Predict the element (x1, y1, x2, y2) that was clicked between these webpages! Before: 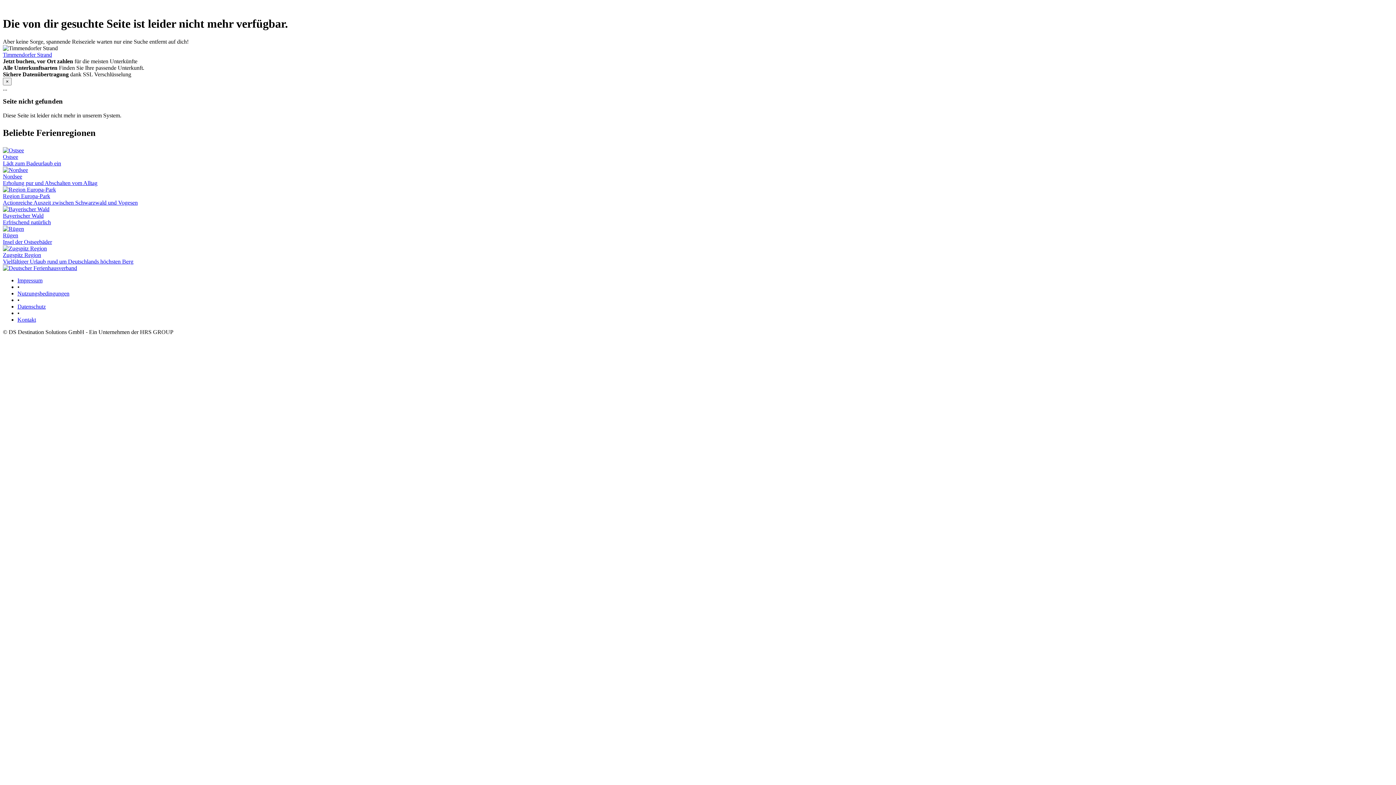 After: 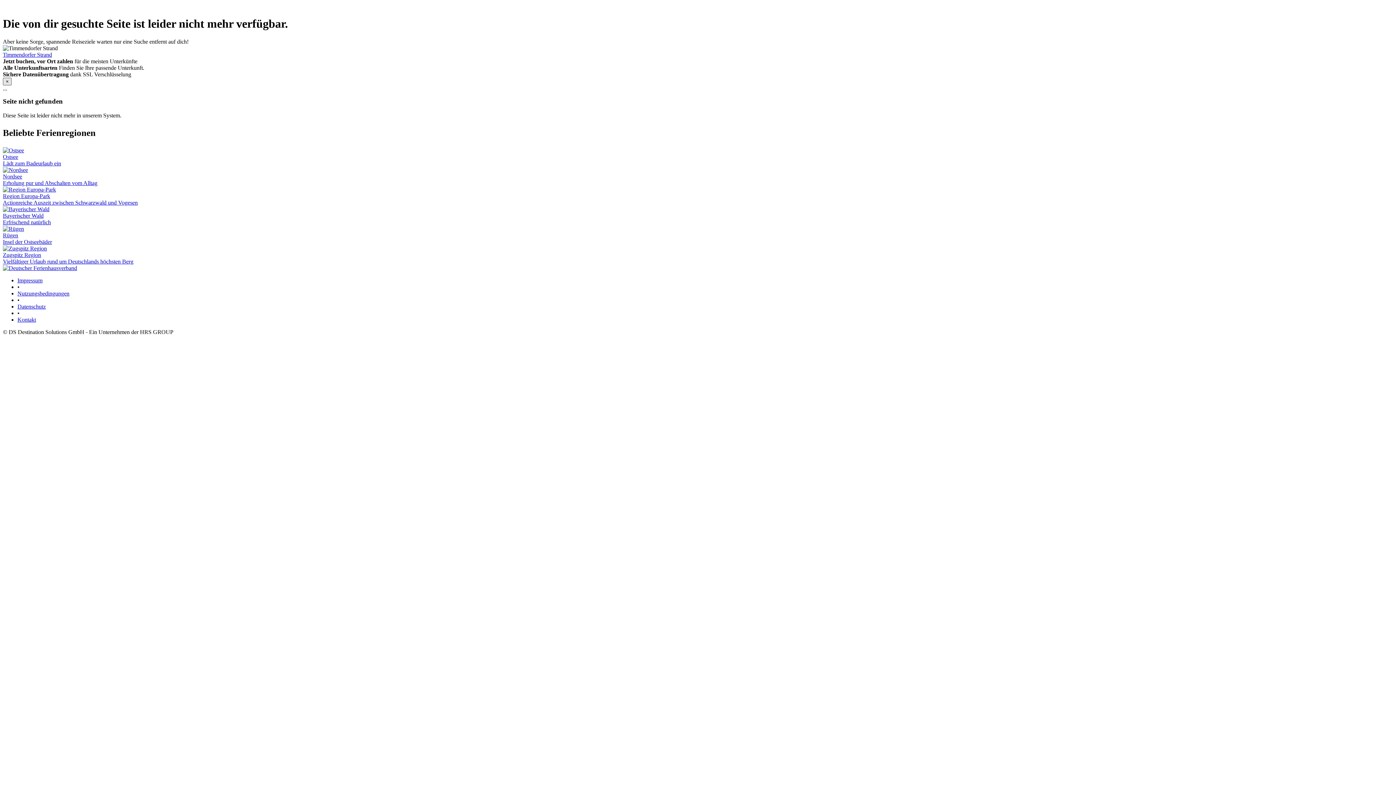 Action: bbox: (2, 77, 11, 85) label: ×